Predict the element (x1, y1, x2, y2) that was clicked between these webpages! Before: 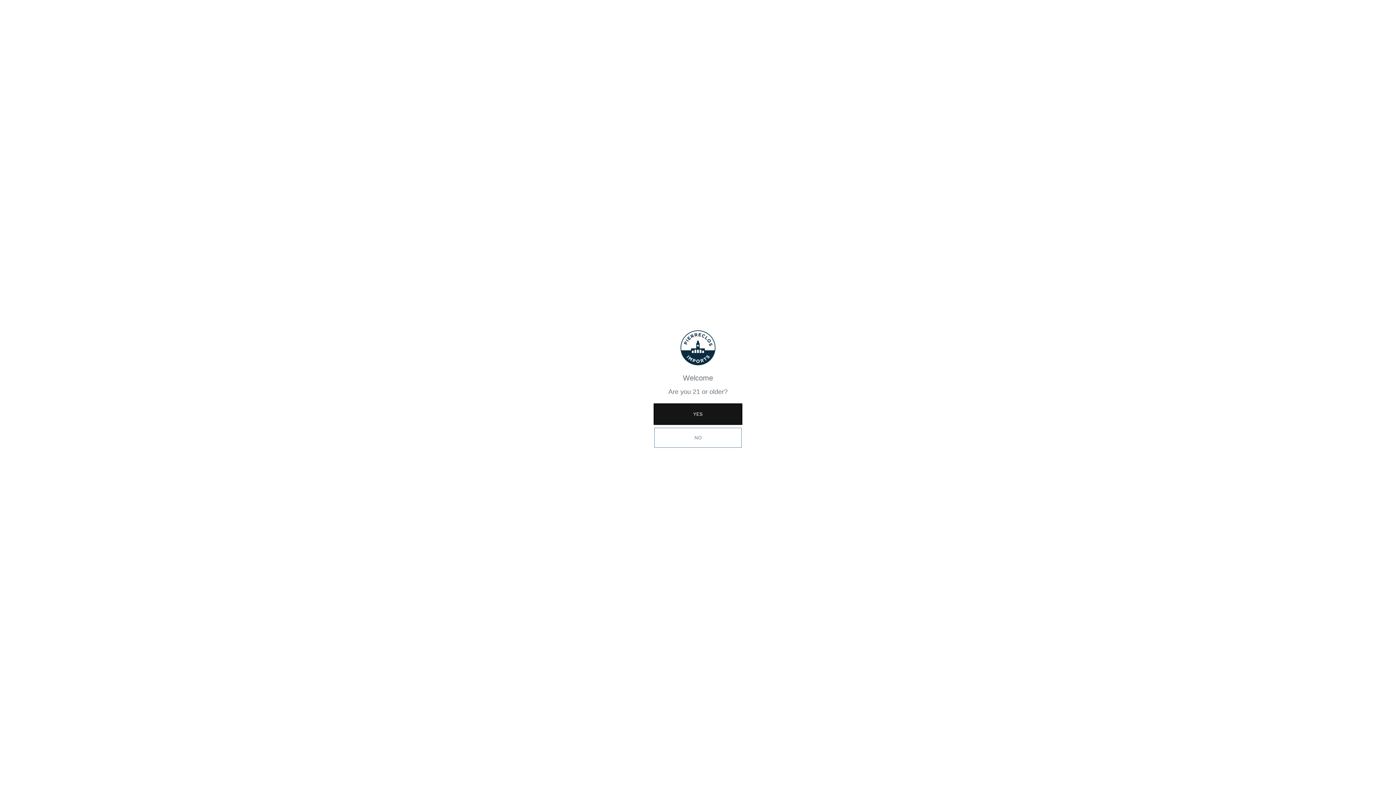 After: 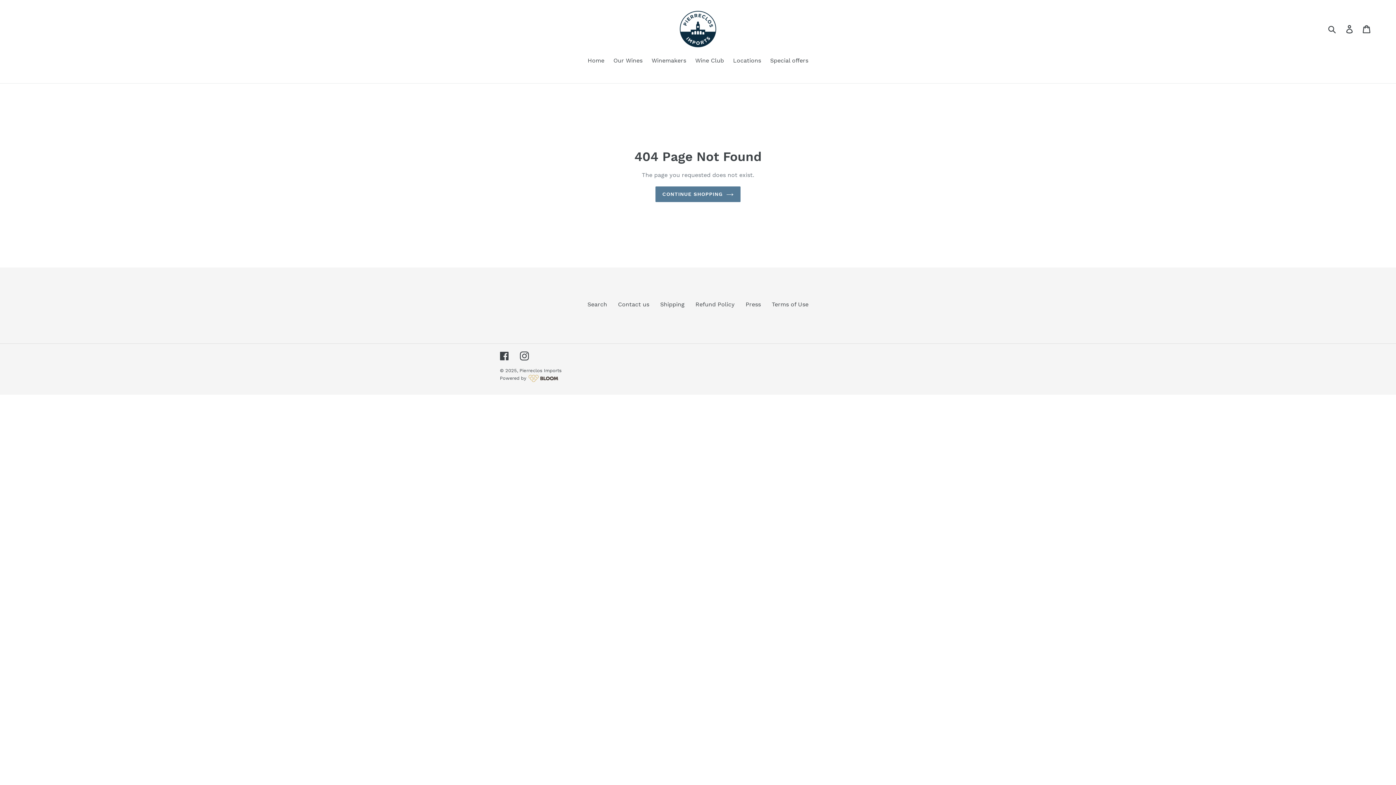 Action: bbox: (654, 404, 741, 424) label: YES